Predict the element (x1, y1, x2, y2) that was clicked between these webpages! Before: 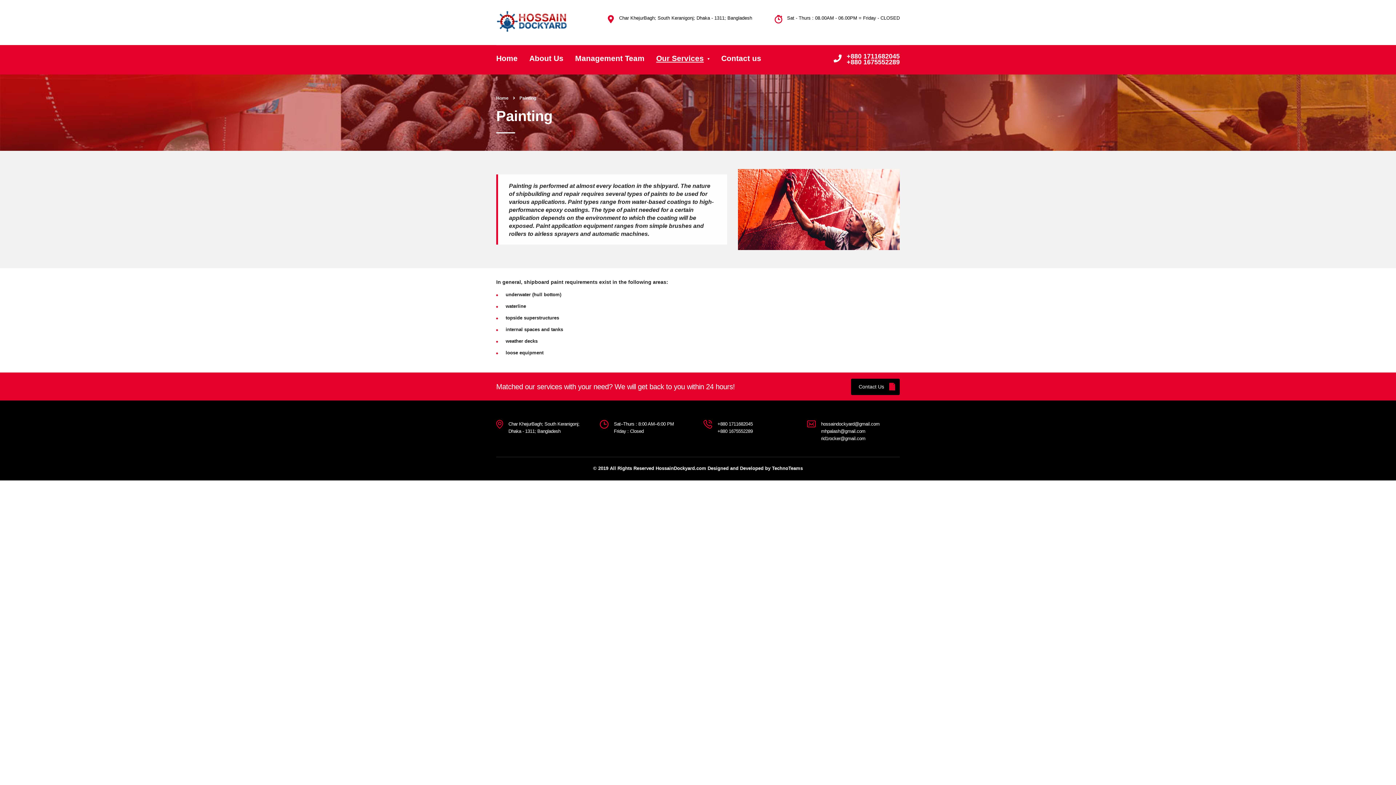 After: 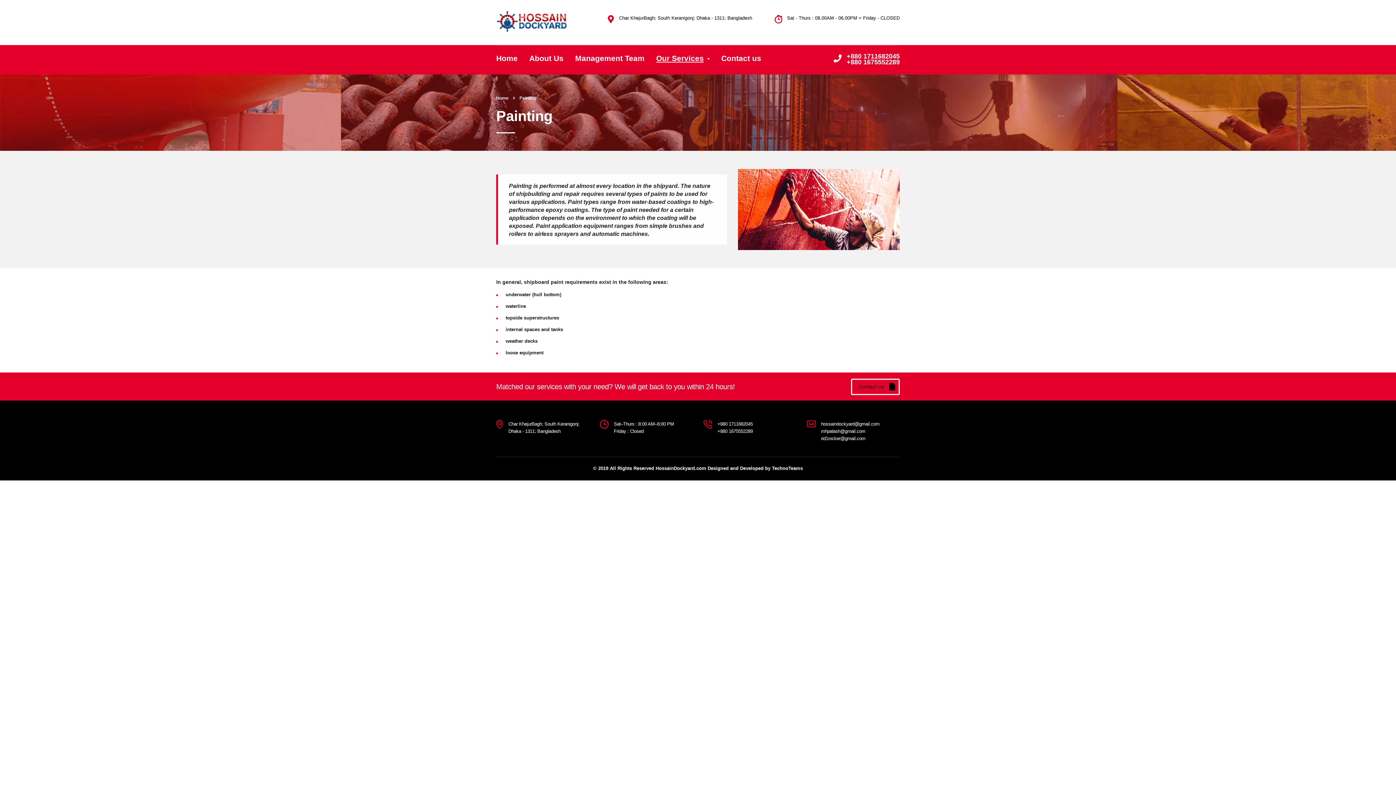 Action: label: Contact Us bbox: (851, 378, 900, 395)